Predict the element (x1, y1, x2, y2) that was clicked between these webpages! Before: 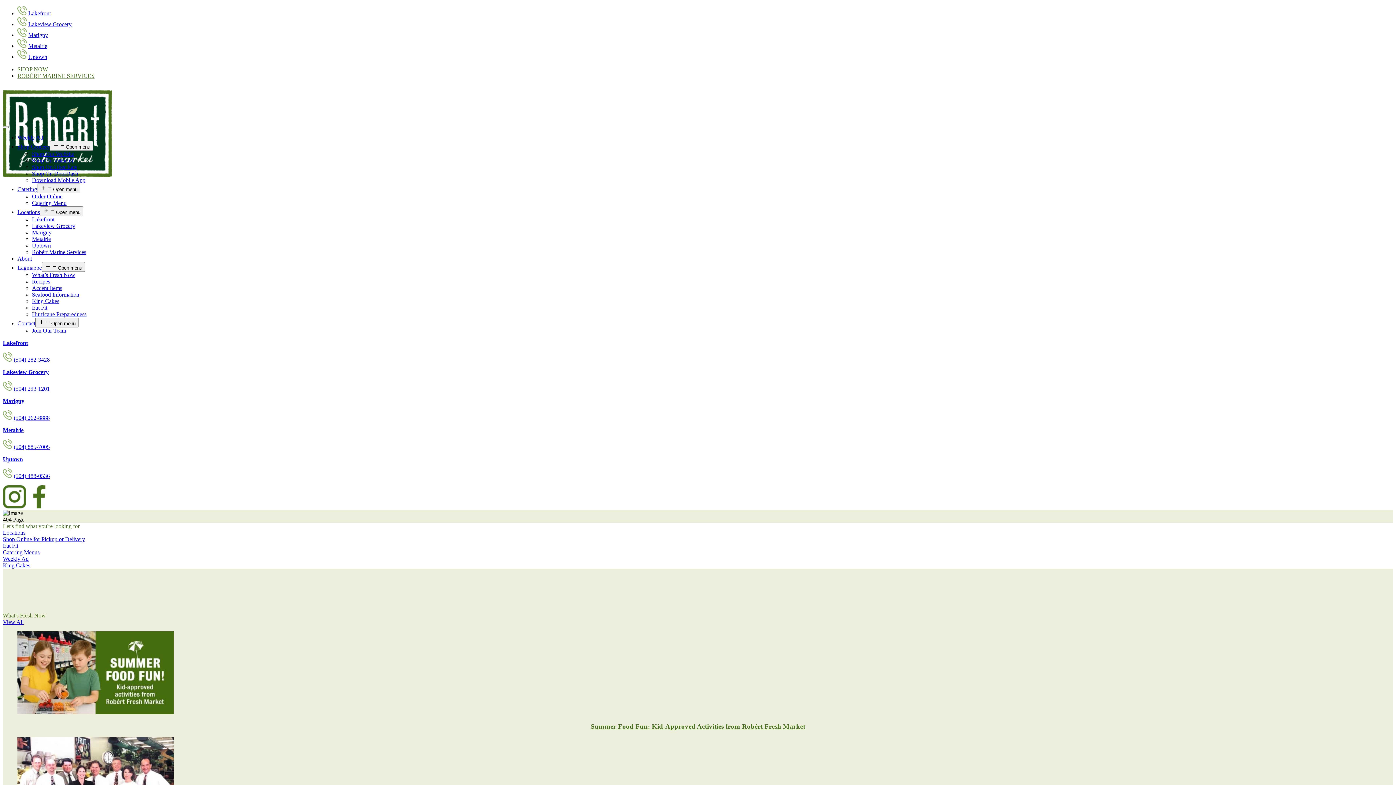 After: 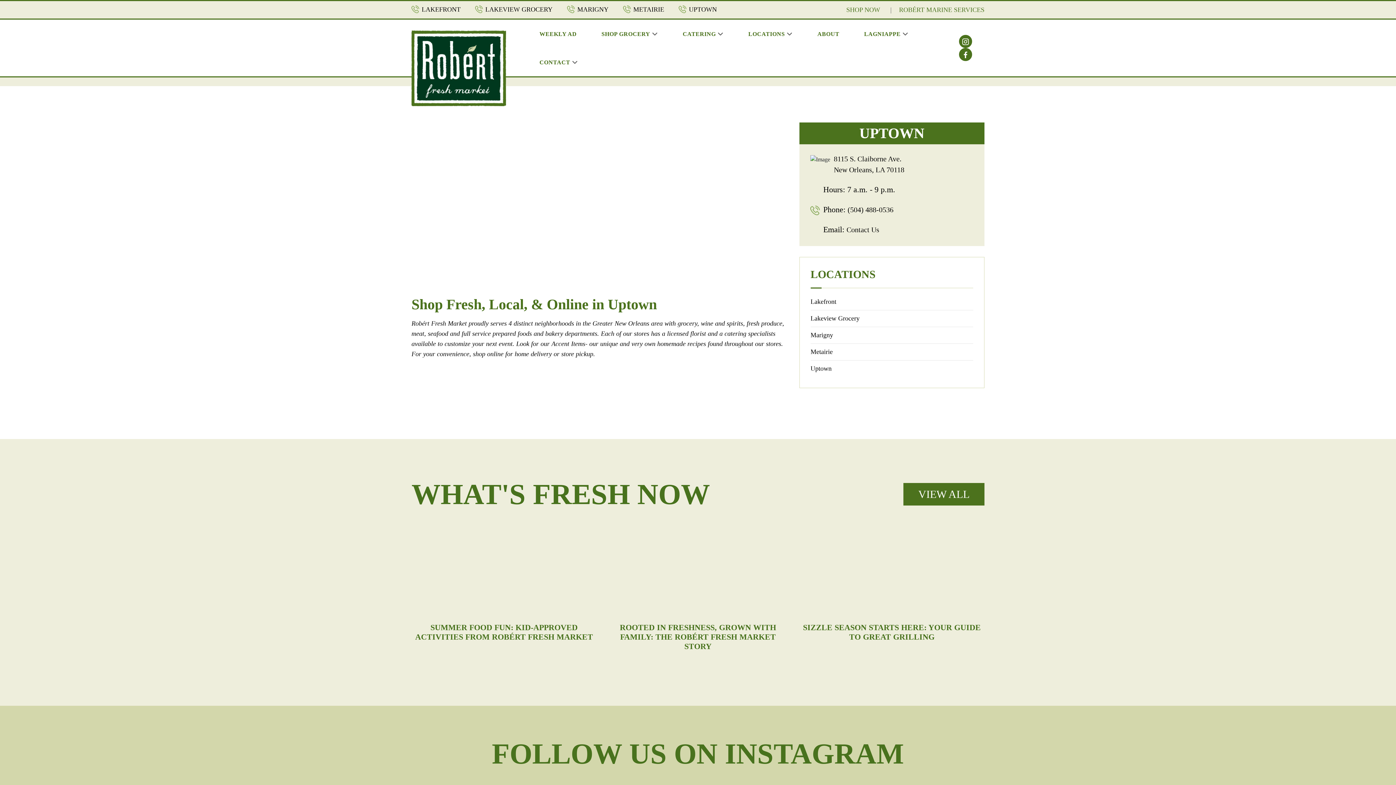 Action: bbox: (2, 456, 22, 462) label: Uptown